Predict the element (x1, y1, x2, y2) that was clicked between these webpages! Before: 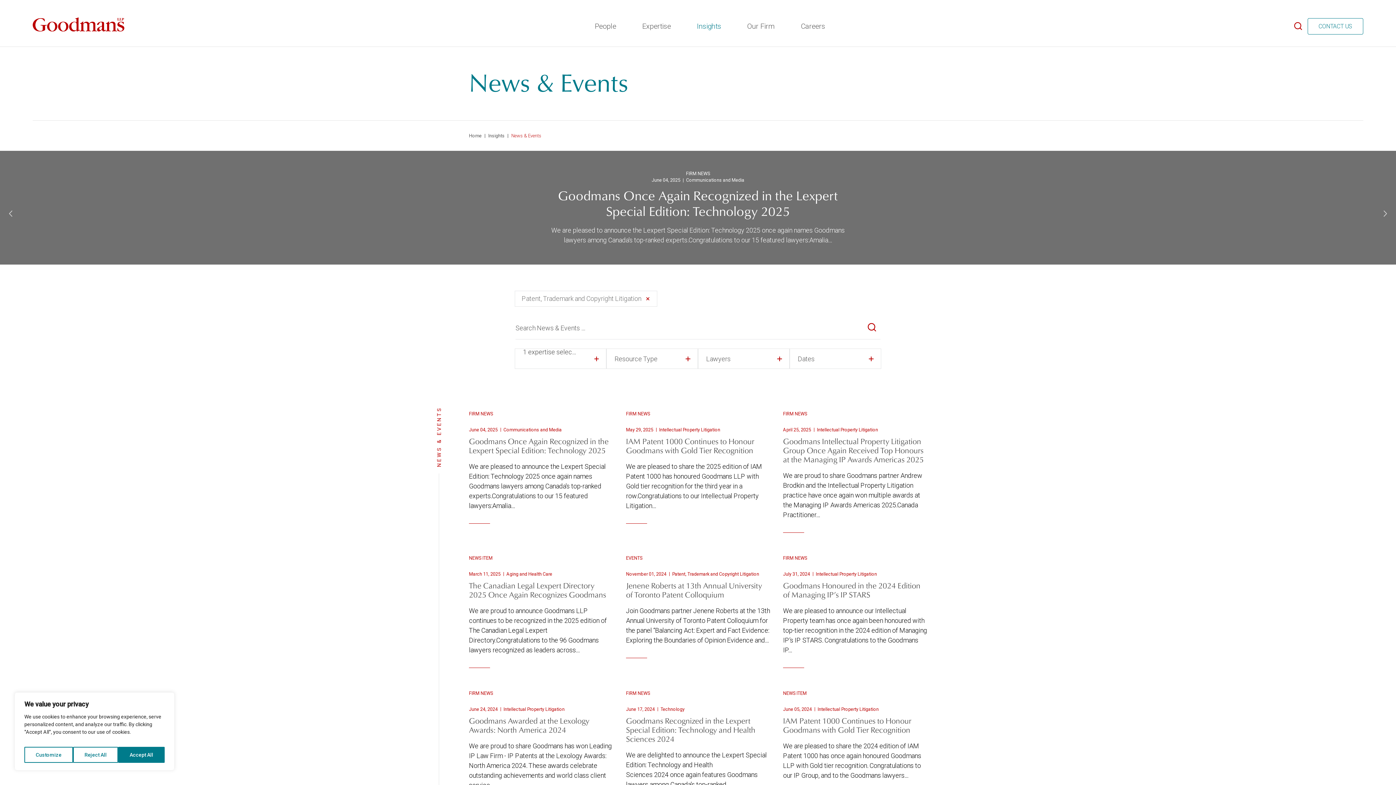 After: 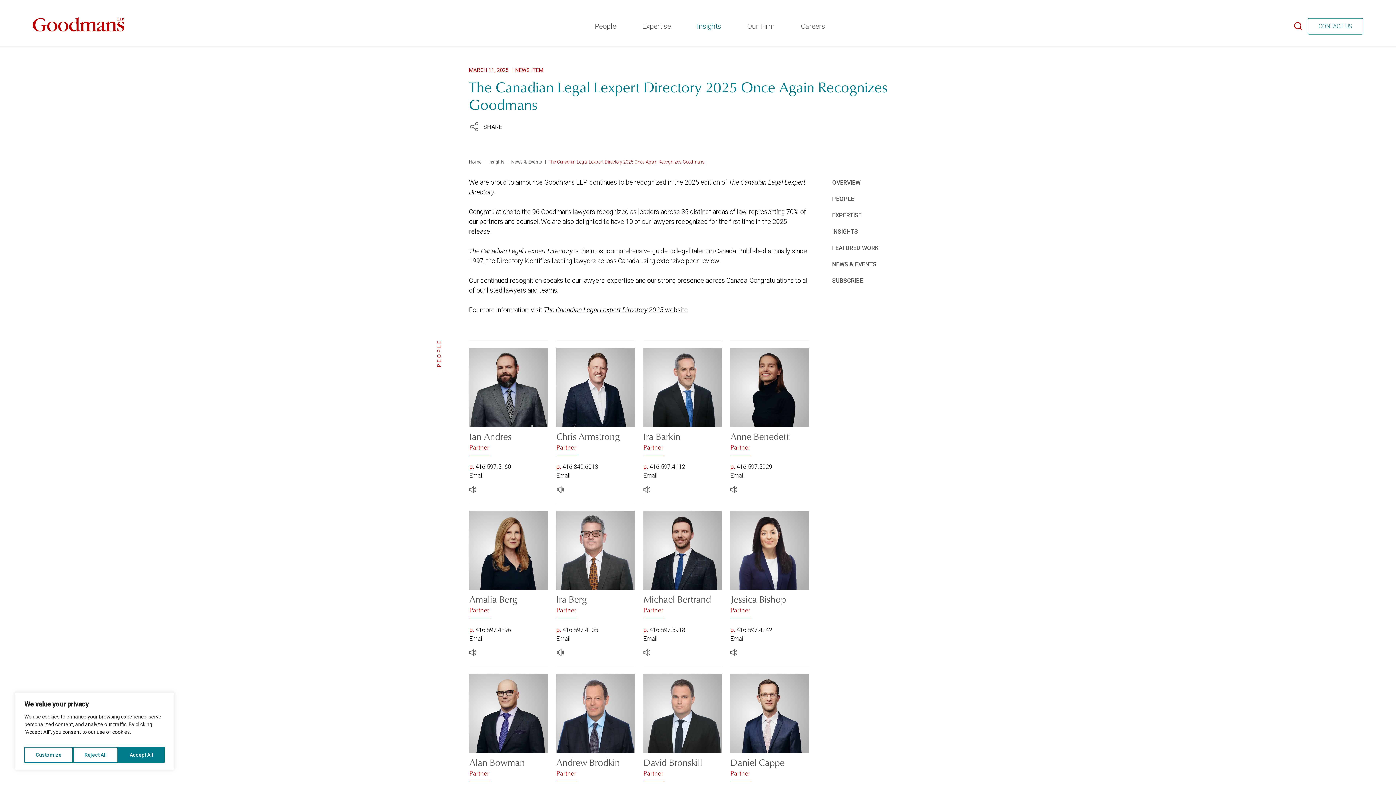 Action: bbox: (469, 555, 492, 561) label: View more of content type News Item